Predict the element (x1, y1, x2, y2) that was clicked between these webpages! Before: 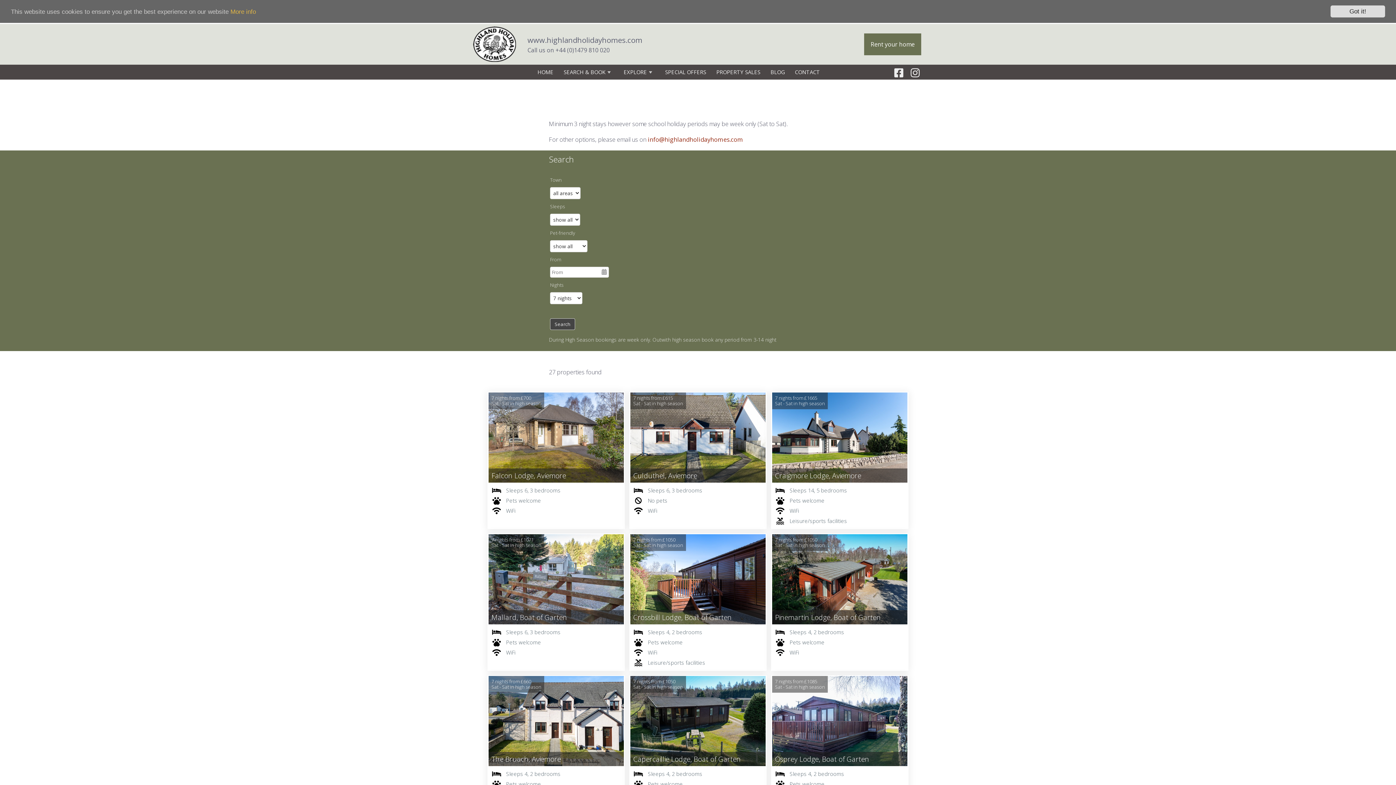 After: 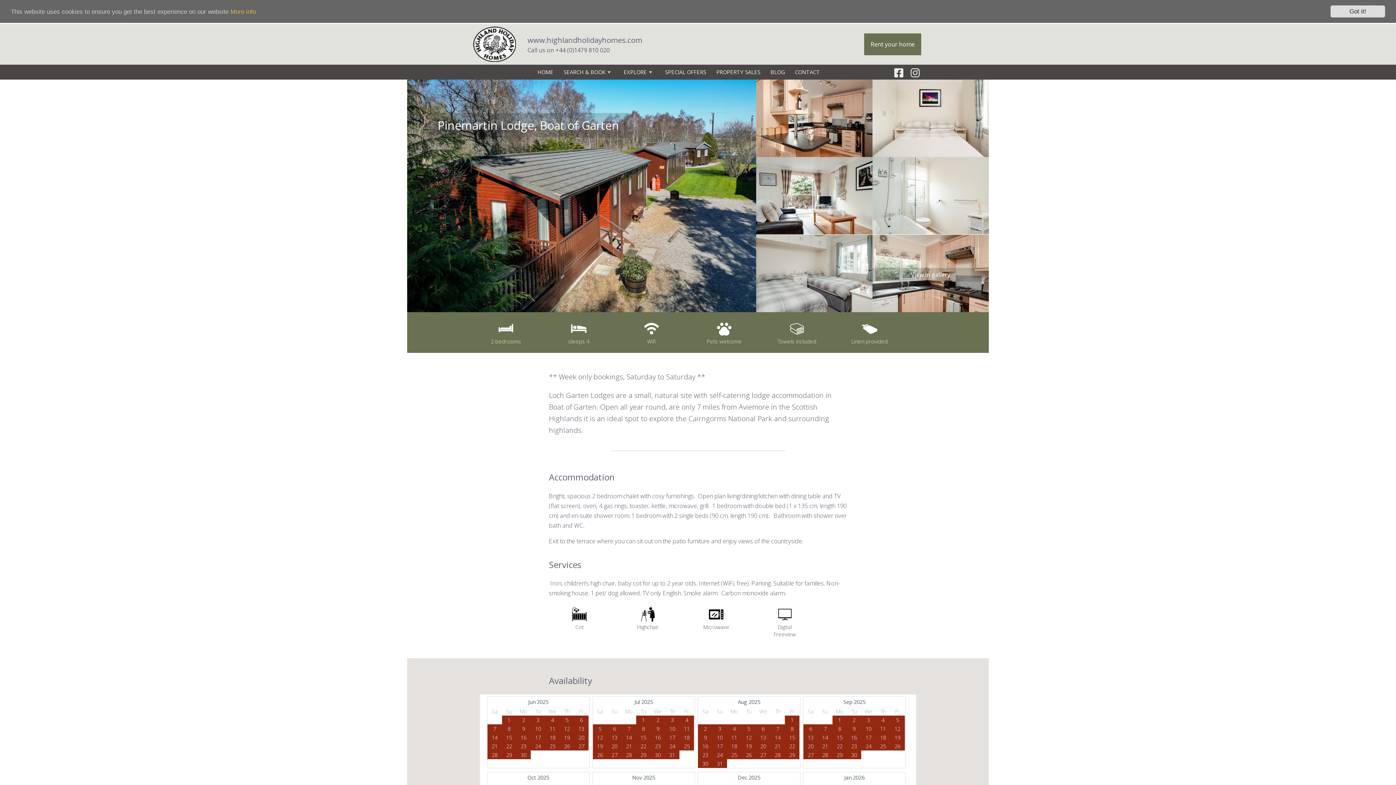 Action: bbox: (771, 533, 908, 671)